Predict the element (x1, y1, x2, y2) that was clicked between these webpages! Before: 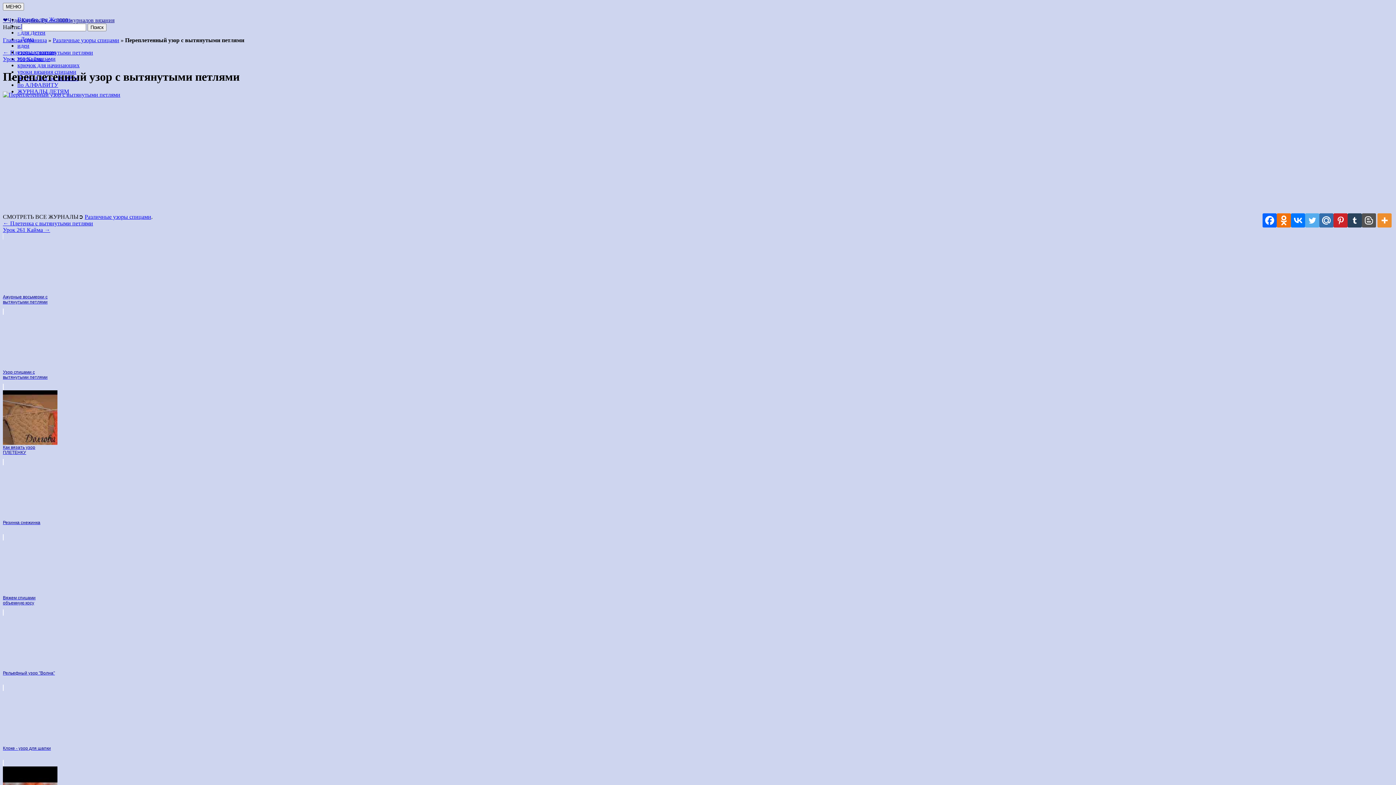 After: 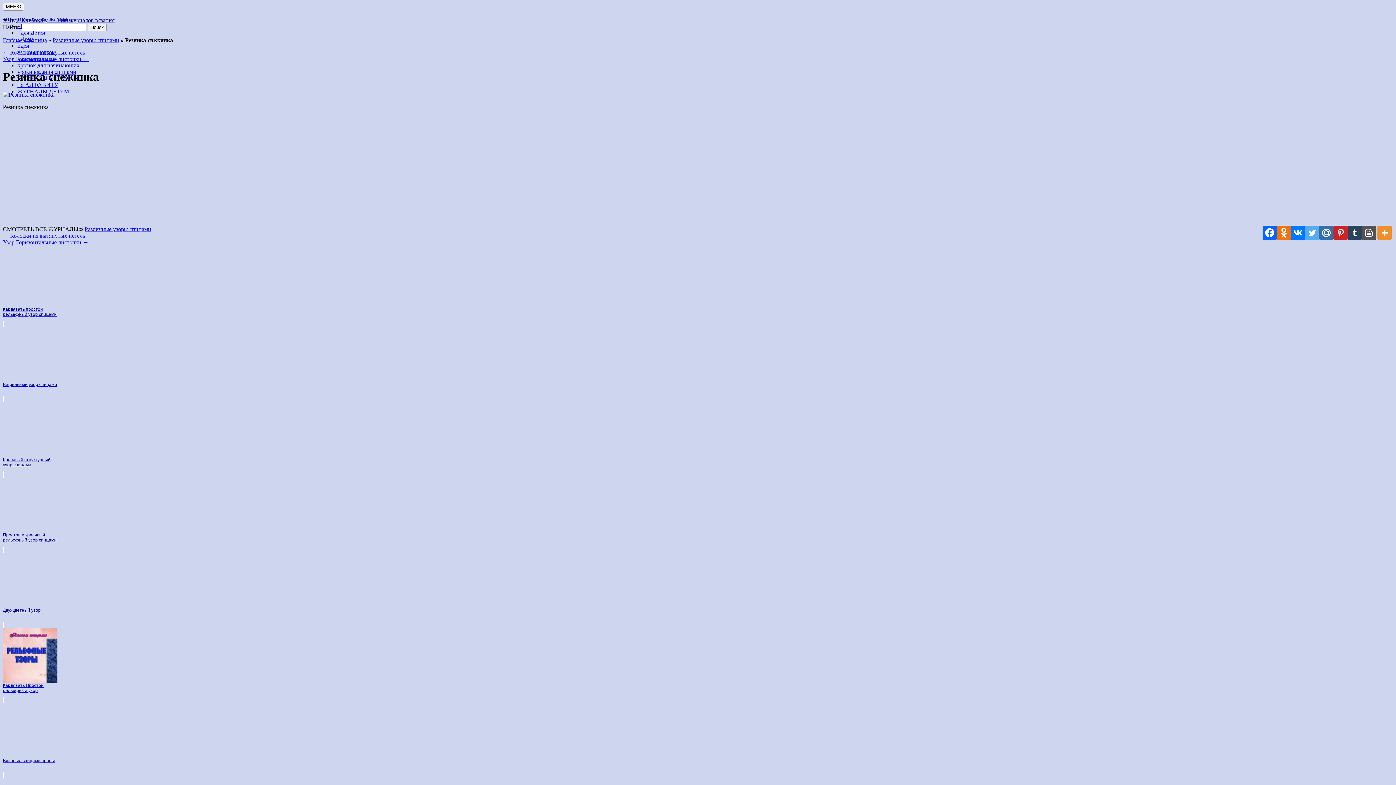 Action: bbox: (2, 459, 1393, 540) label: Резинка снежинка